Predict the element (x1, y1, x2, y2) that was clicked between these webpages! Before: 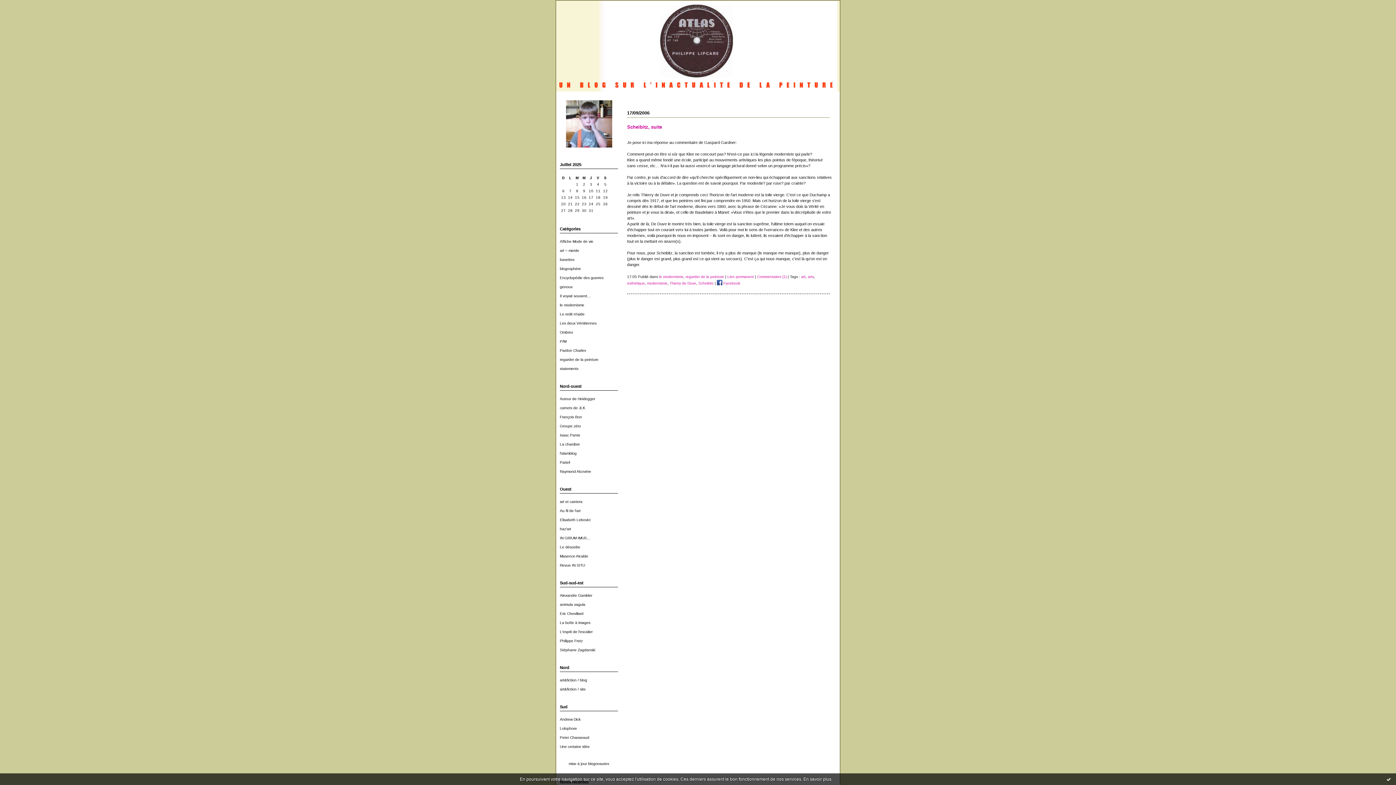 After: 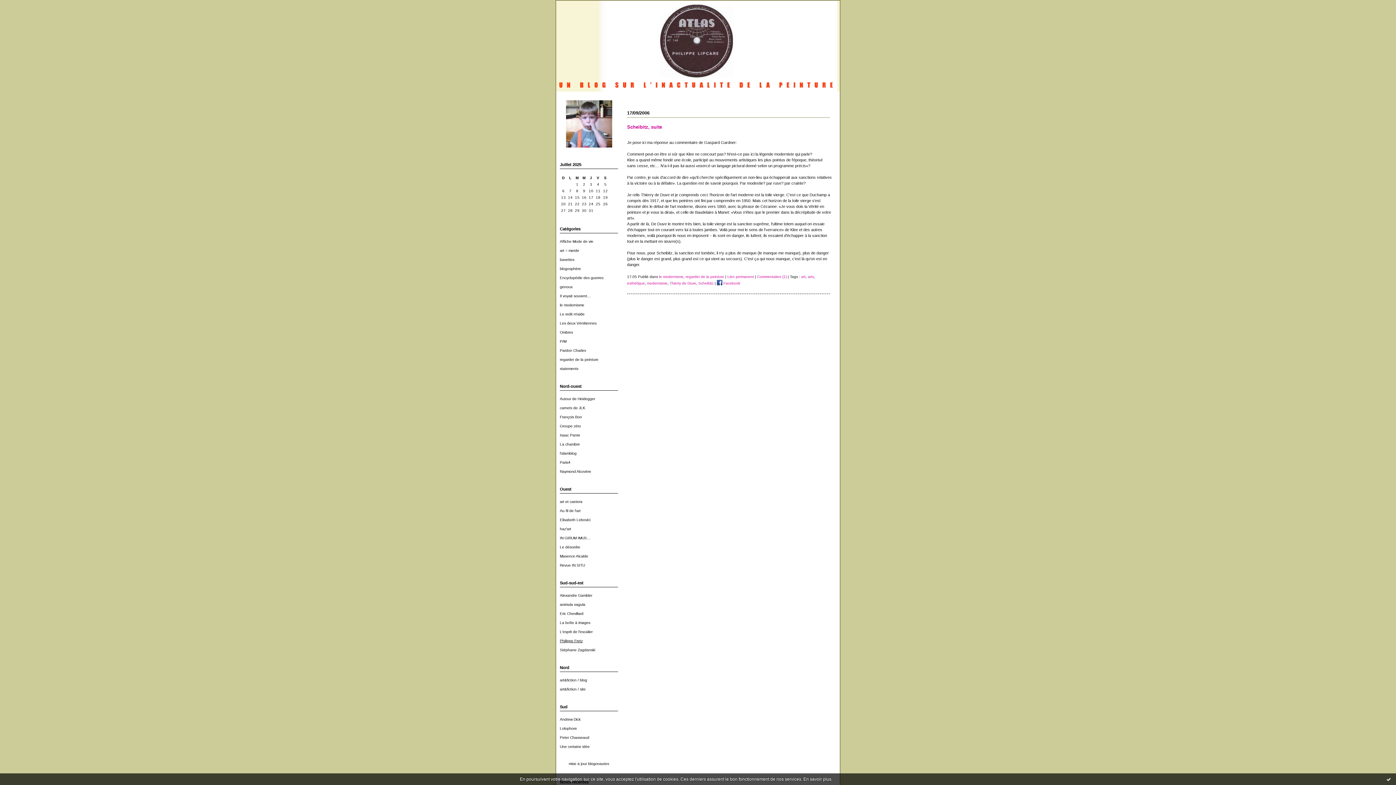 Action: label: Philippe Fretz bbox: (560, 639, 582, 643)